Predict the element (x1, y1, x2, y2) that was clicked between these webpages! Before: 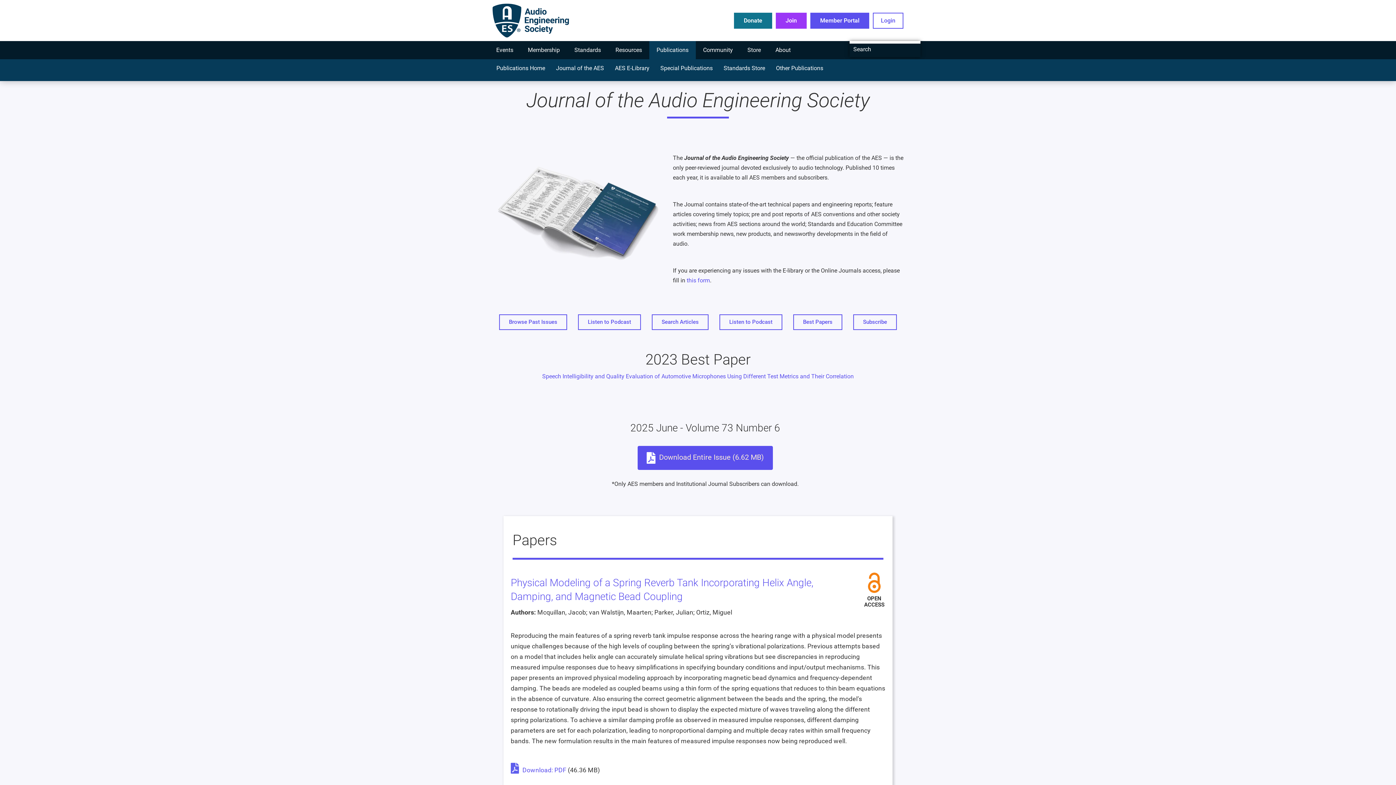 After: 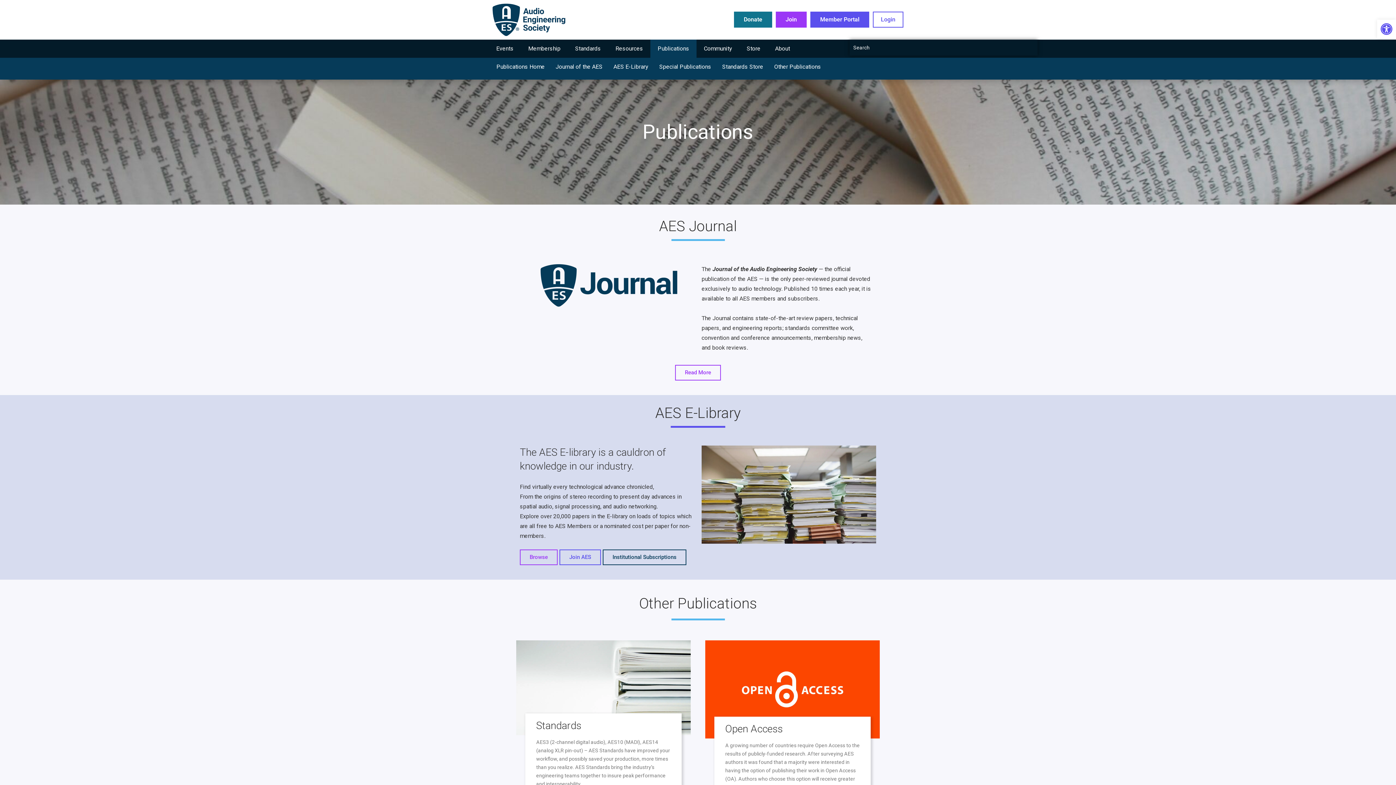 Action: bbox: (491, 59, 550, 77) label: Publications Home